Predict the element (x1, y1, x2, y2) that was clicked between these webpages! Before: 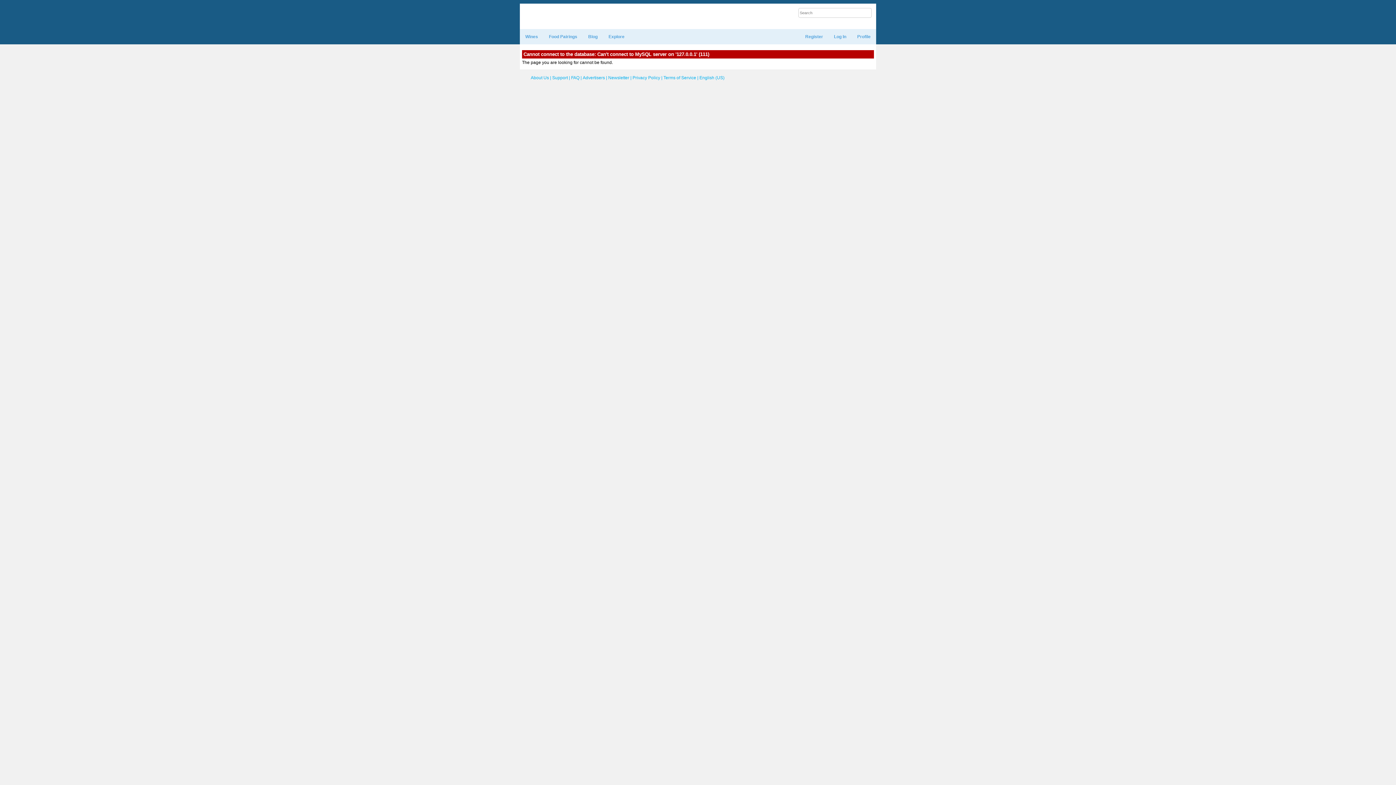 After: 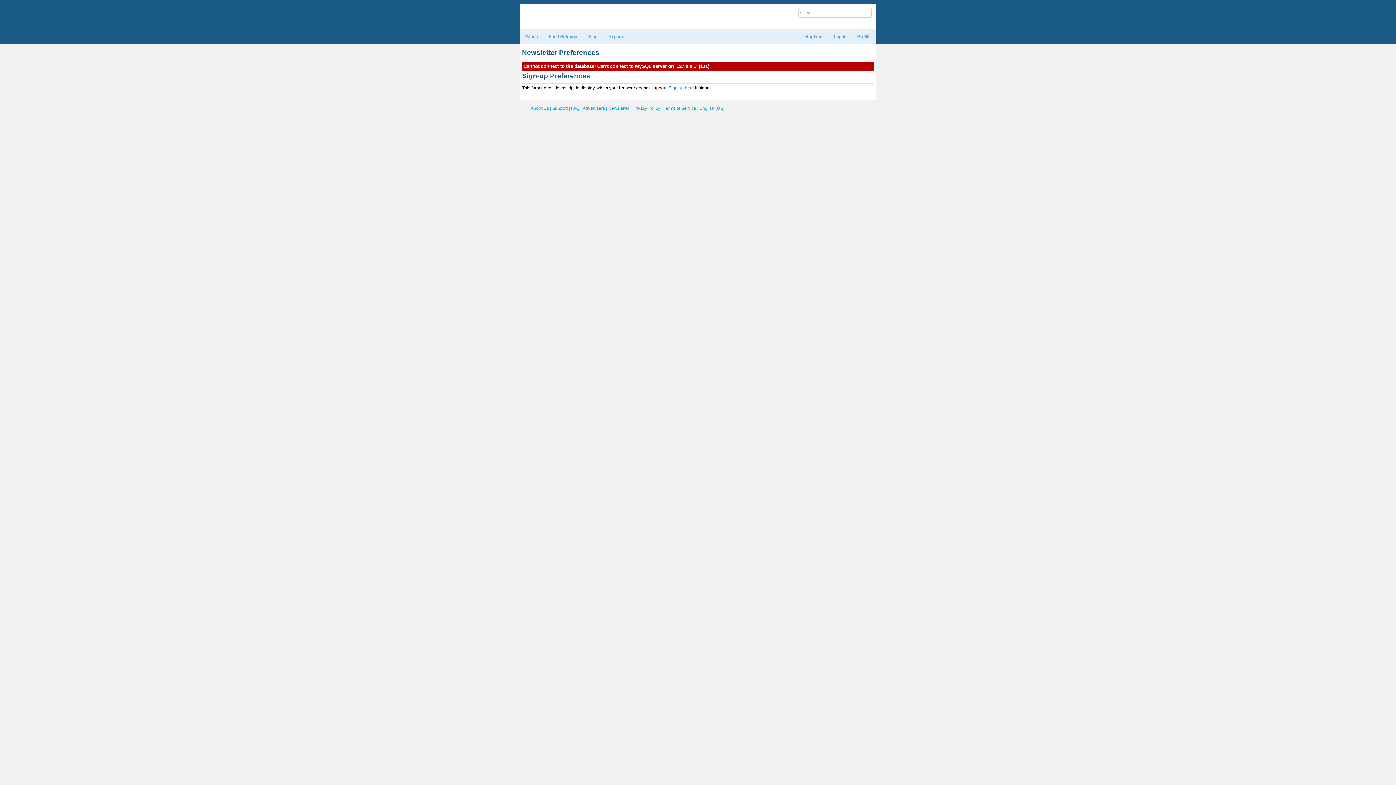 Action: label: Newsletter bbox: (608, 75, 629, 80)